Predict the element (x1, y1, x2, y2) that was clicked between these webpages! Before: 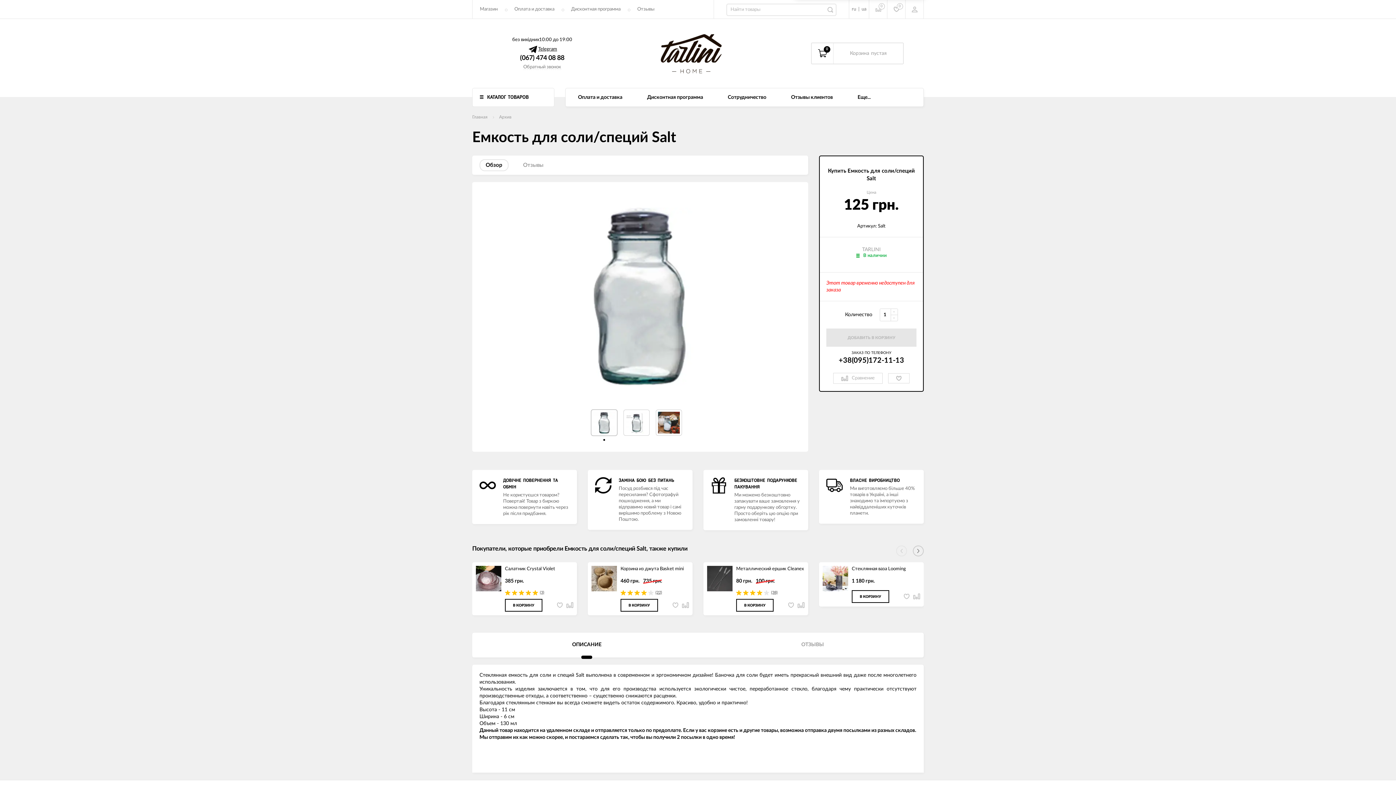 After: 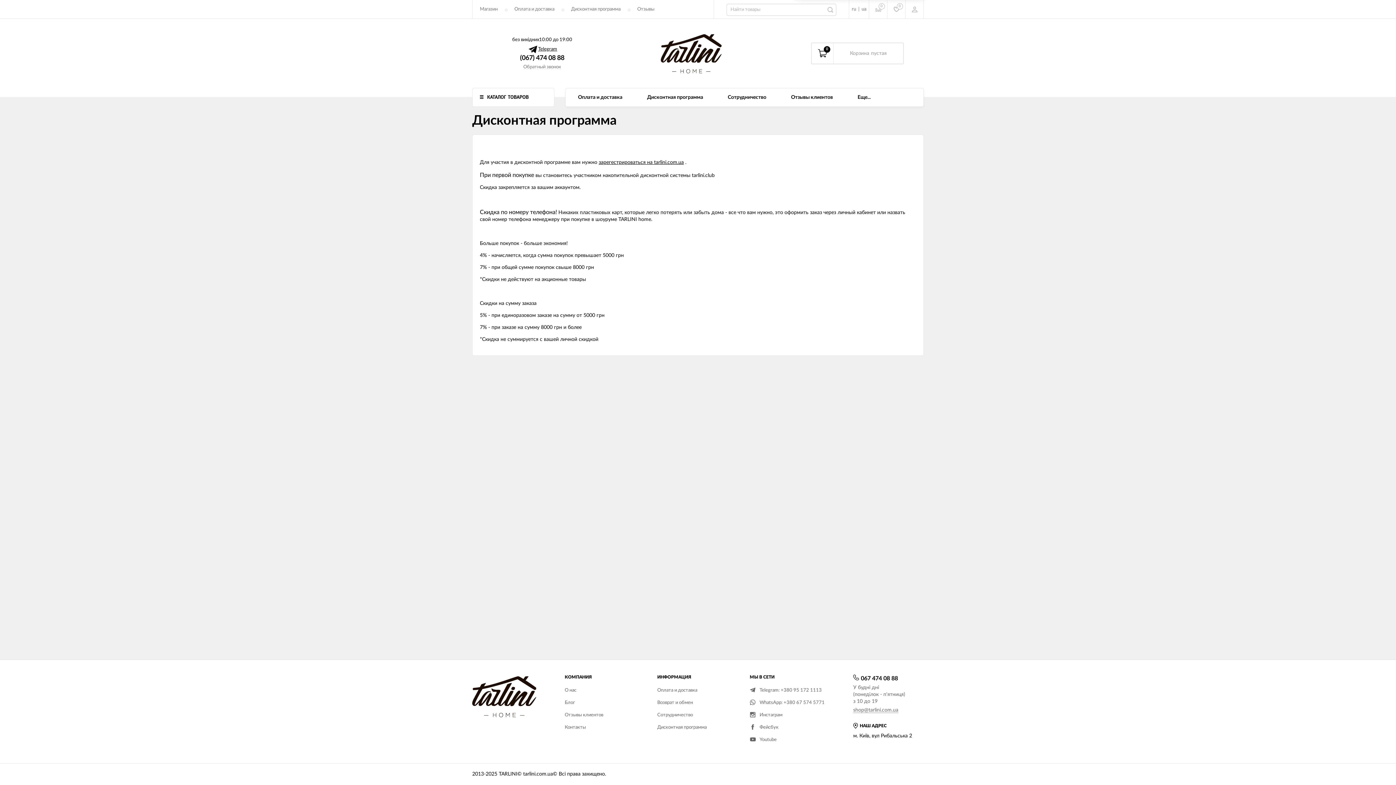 Action: bbox: (571, 0, 620, 18) label: Дисконтная программа